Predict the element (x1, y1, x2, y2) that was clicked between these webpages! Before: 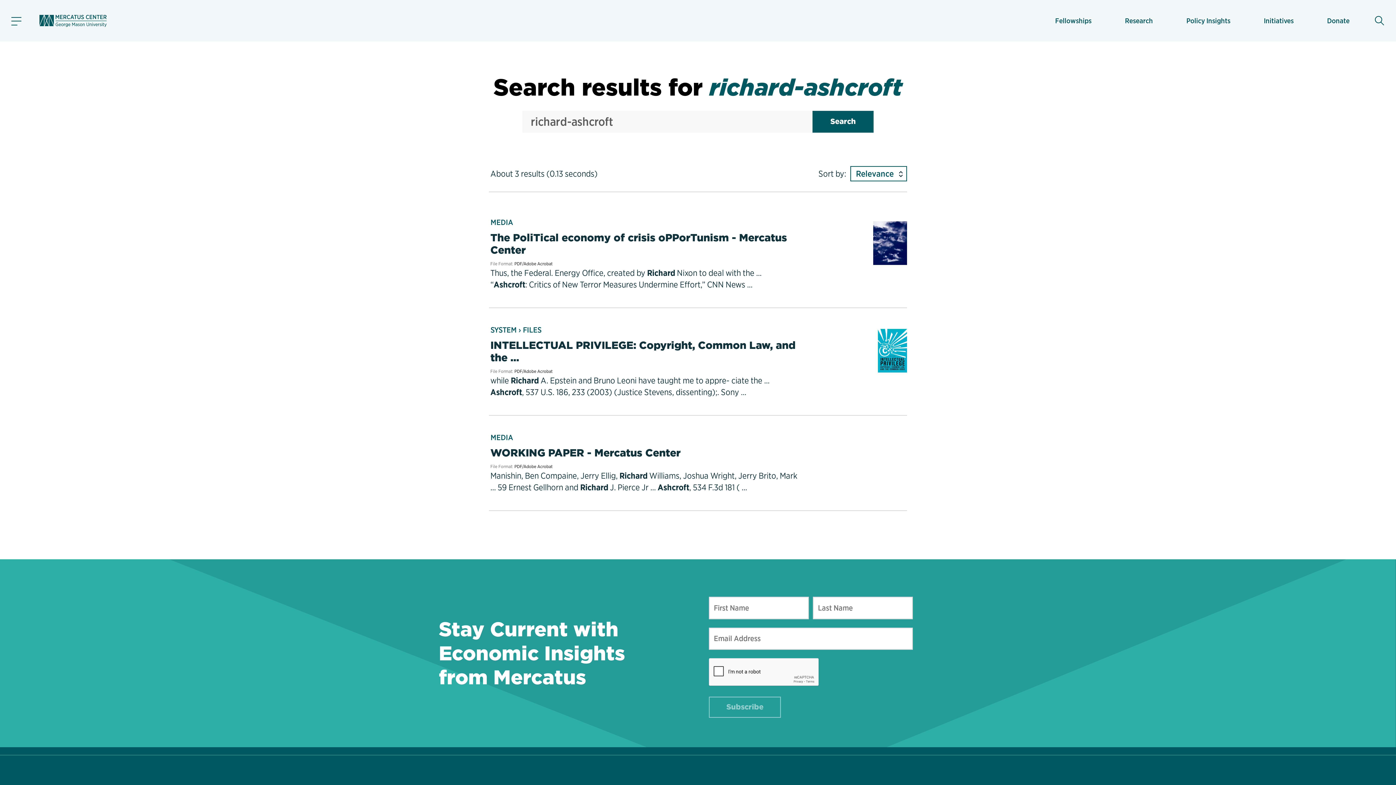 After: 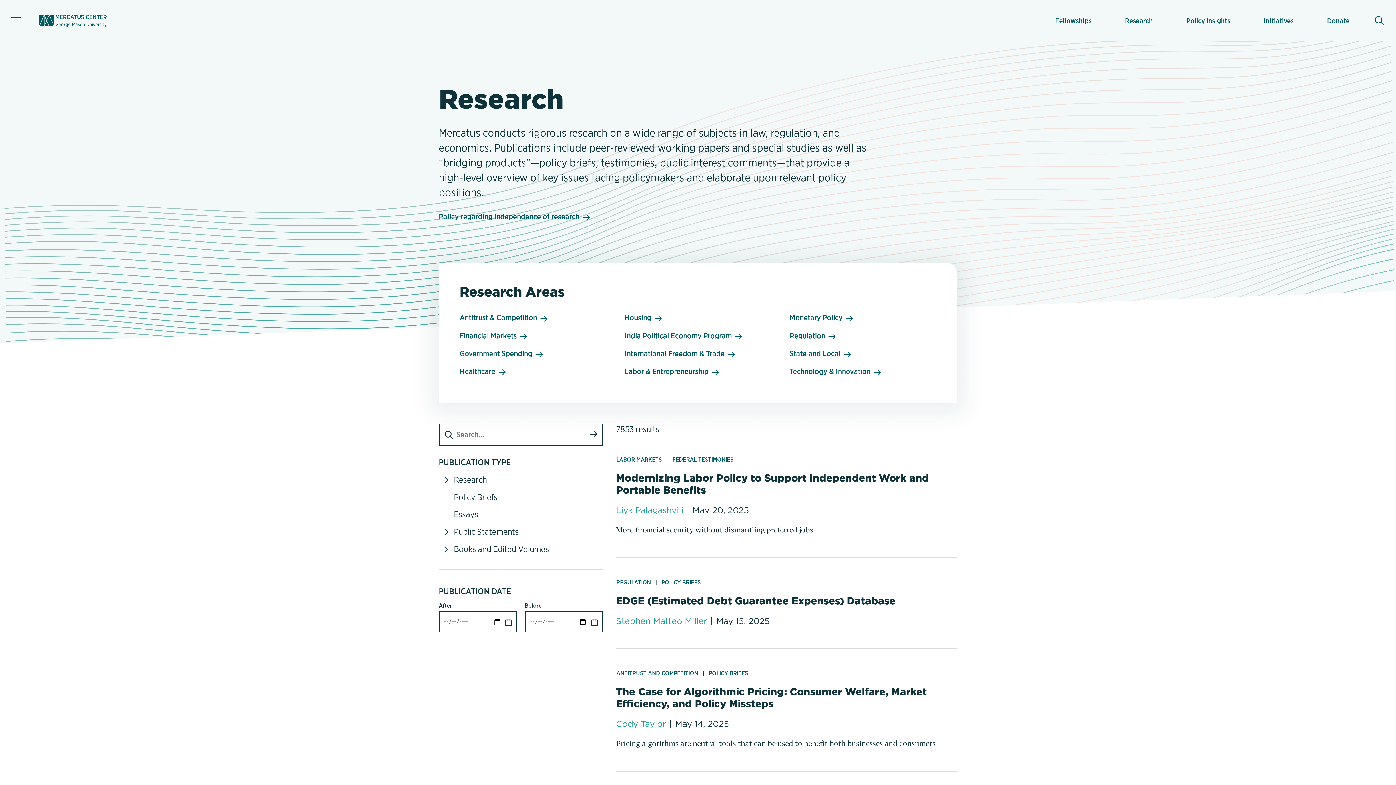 Action: label: Research bbox: (1125, 9, 1153, 31)